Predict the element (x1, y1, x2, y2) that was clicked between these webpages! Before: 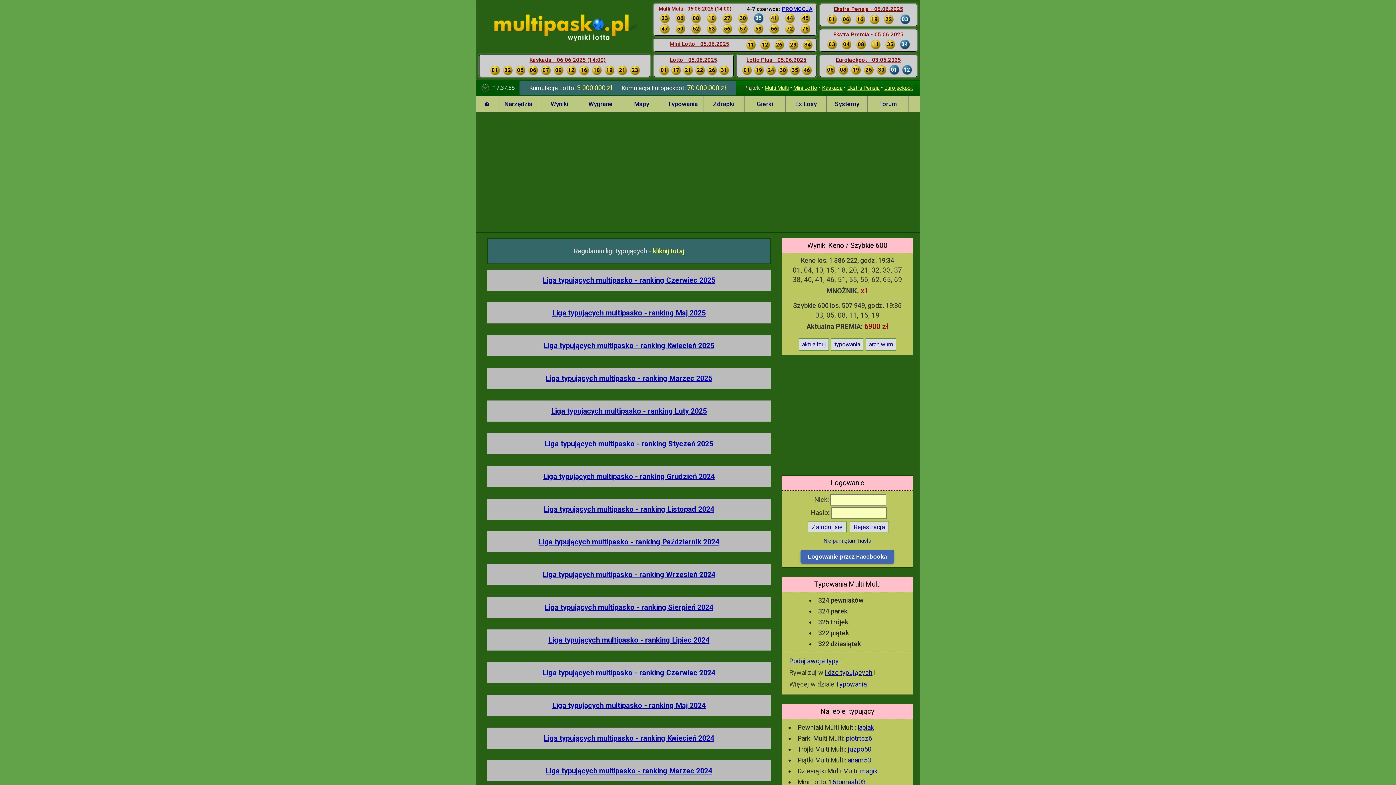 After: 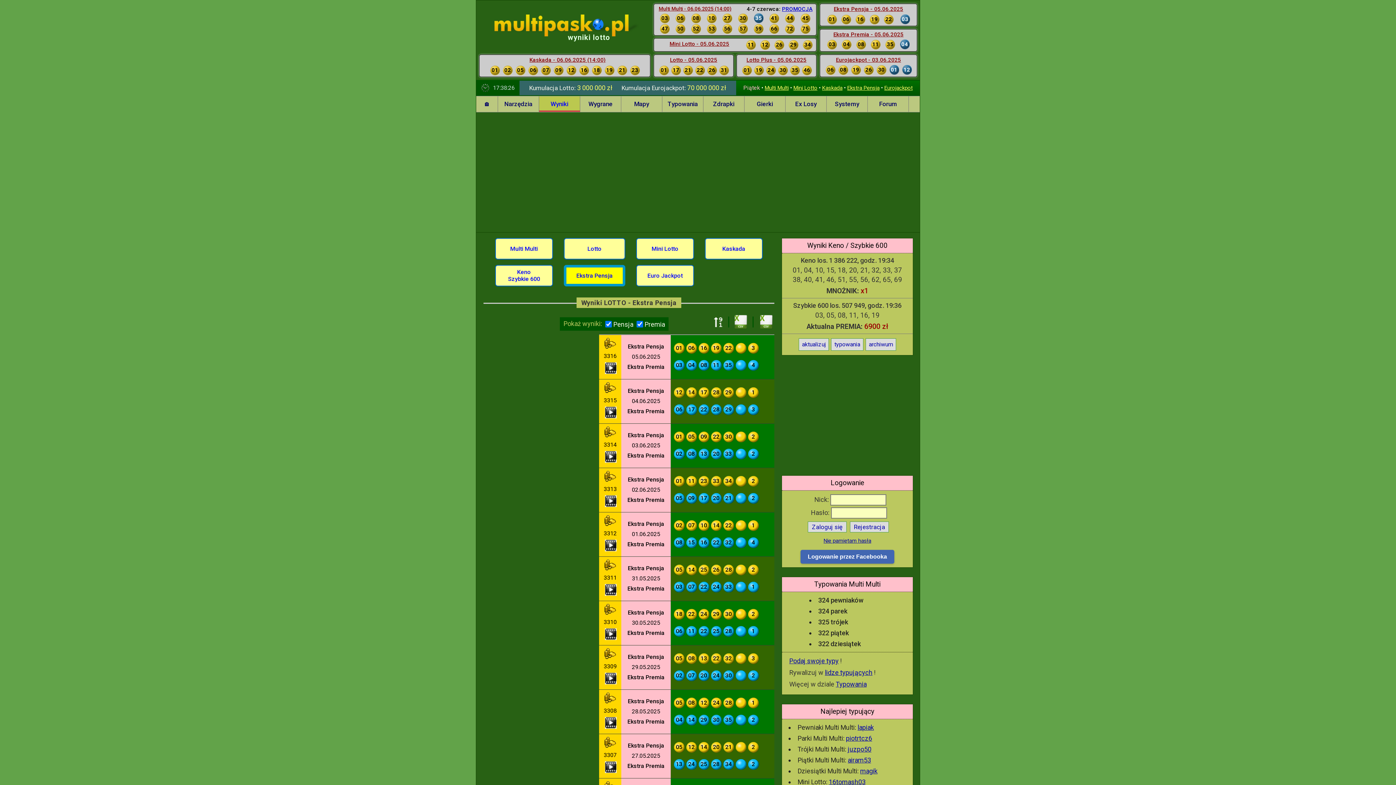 Action: label: Ekstra Pensja bbox: (847, 84, 879, 91)